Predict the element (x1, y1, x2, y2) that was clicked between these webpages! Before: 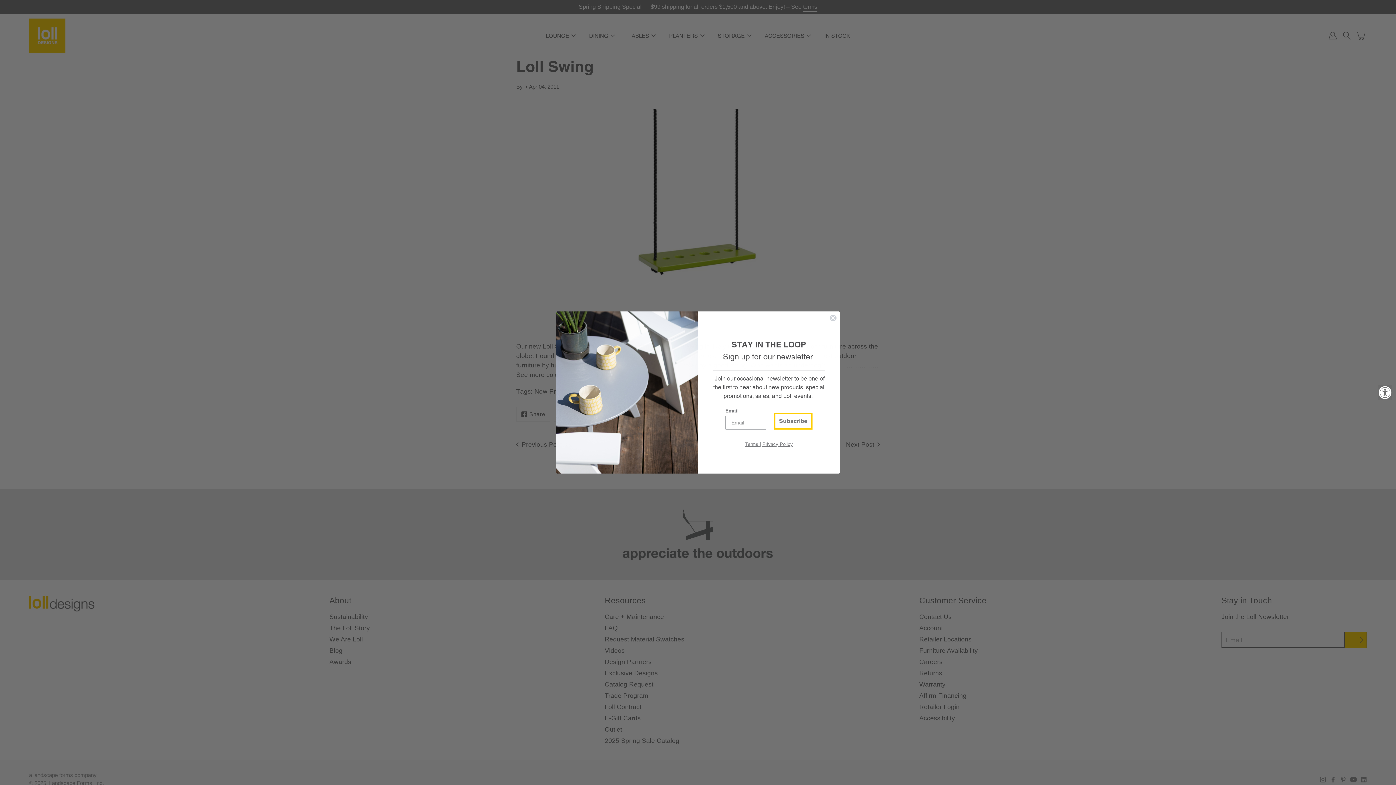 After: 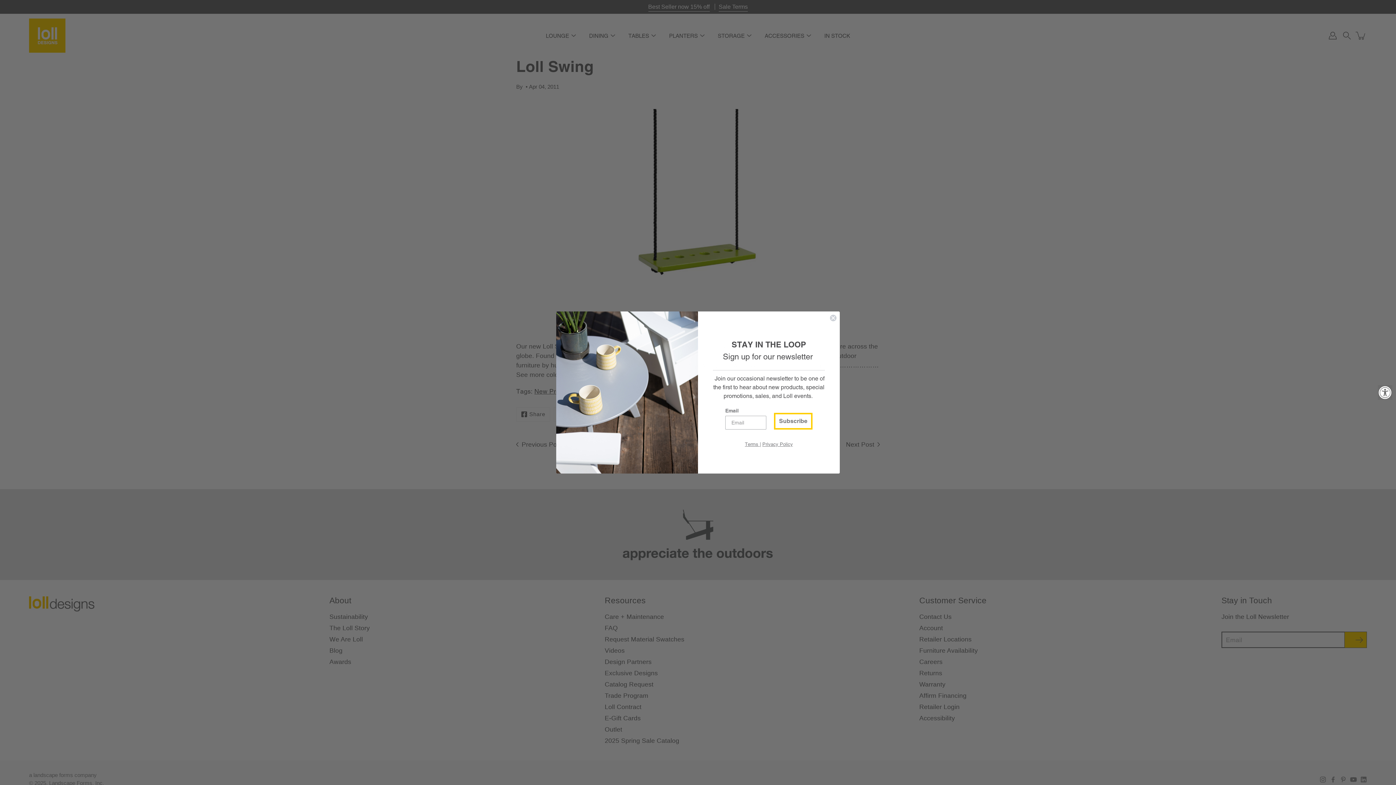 Action: bbox: (745, 441, 758, 447) label: Terms